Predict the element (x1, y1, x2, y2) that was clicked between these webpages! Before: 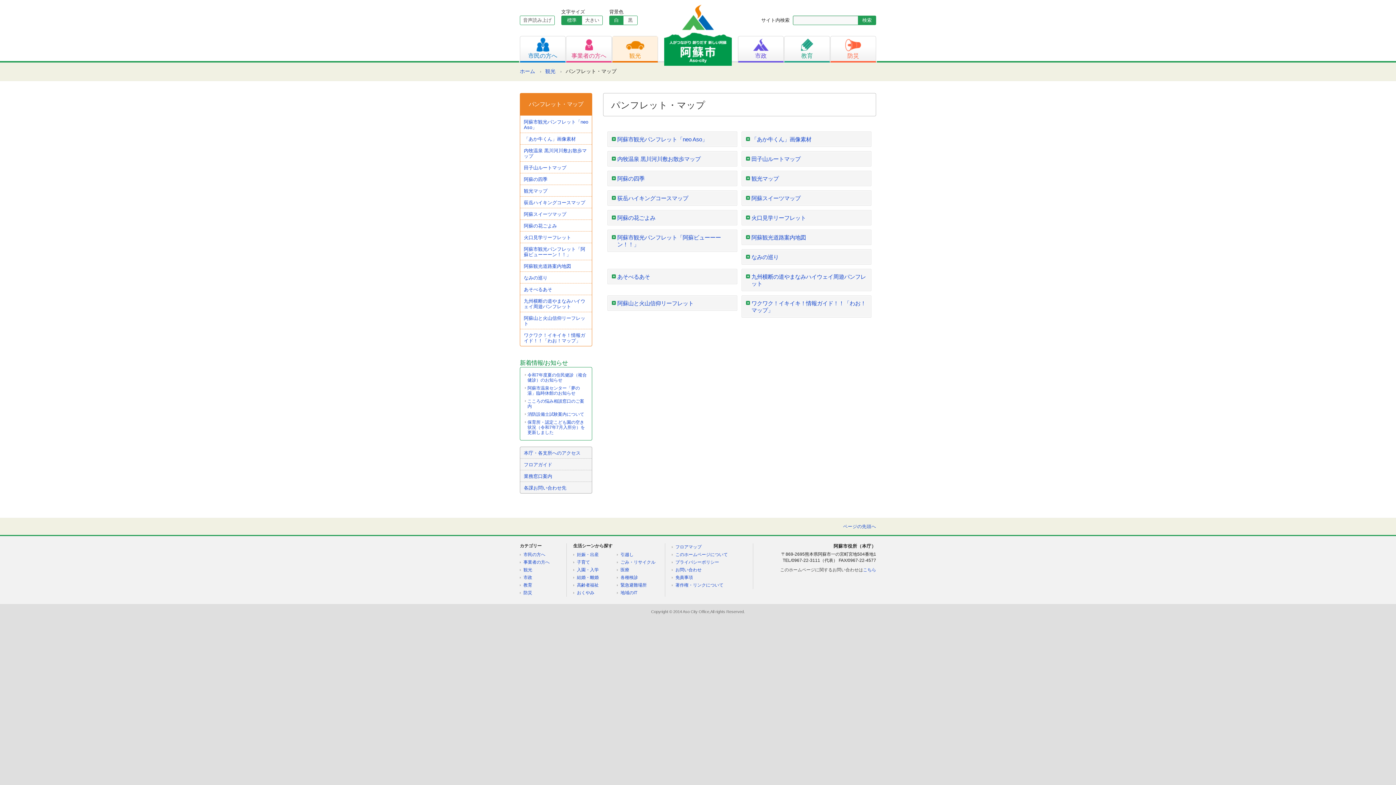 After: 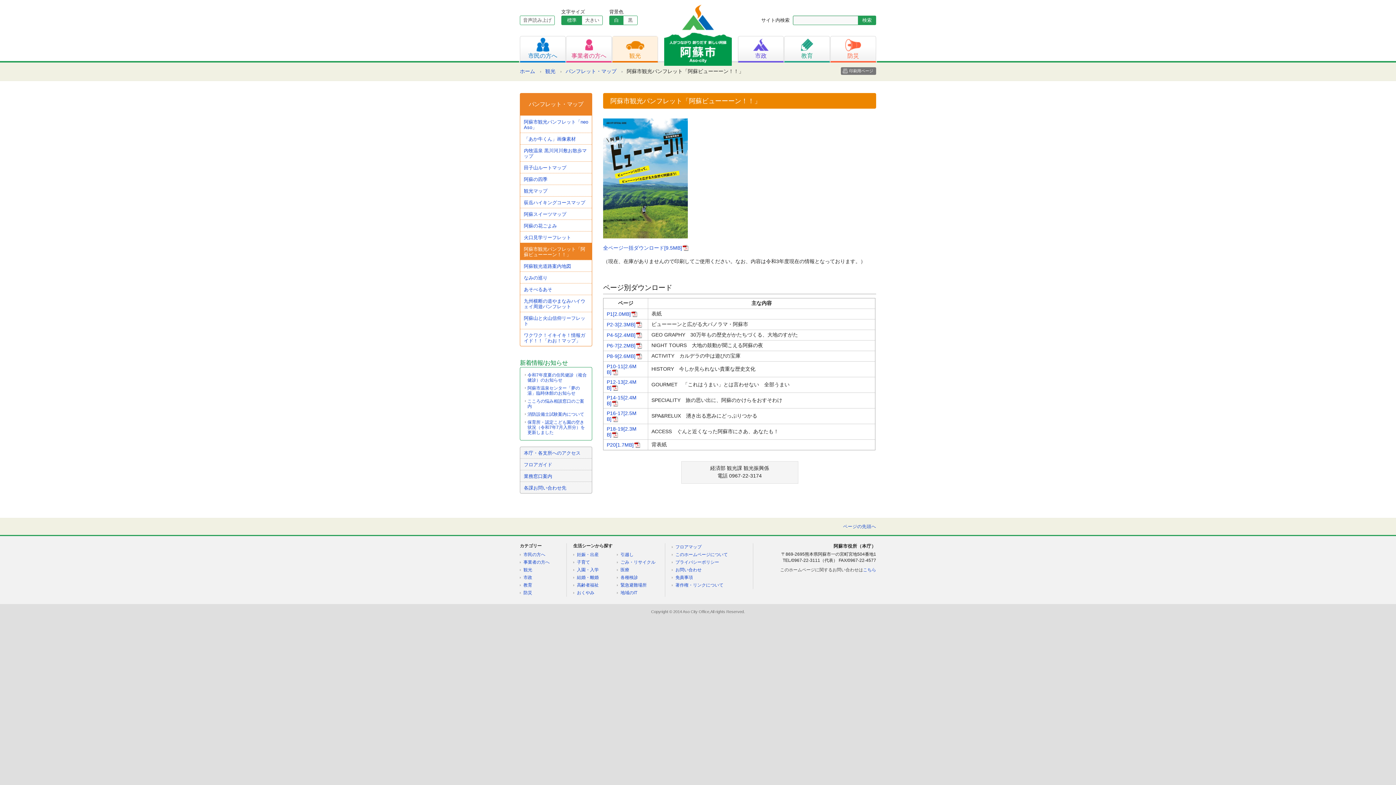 Action: bbox: (608, 230, 736, 251) label: 阿蘇市観光パンフレット「阿蘇ビューーーン！！」